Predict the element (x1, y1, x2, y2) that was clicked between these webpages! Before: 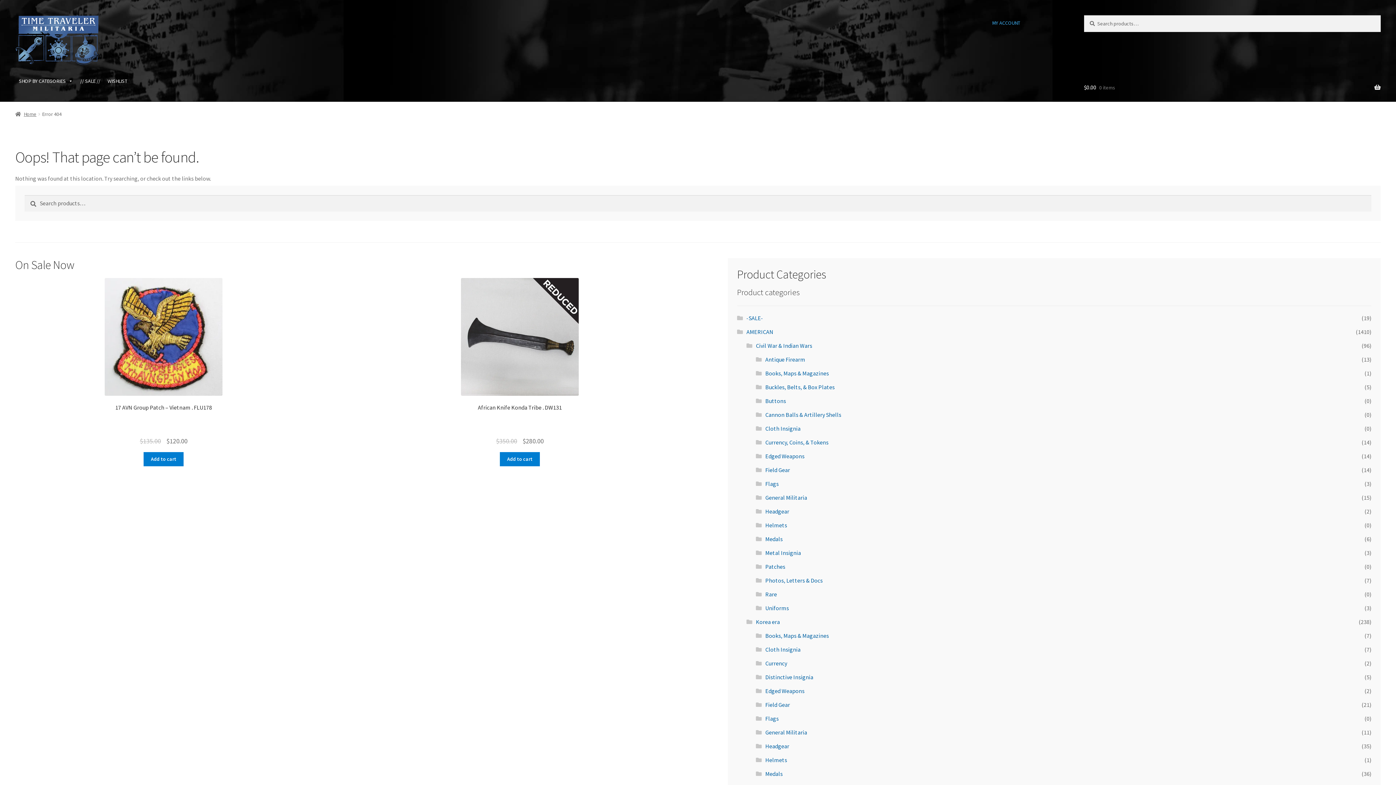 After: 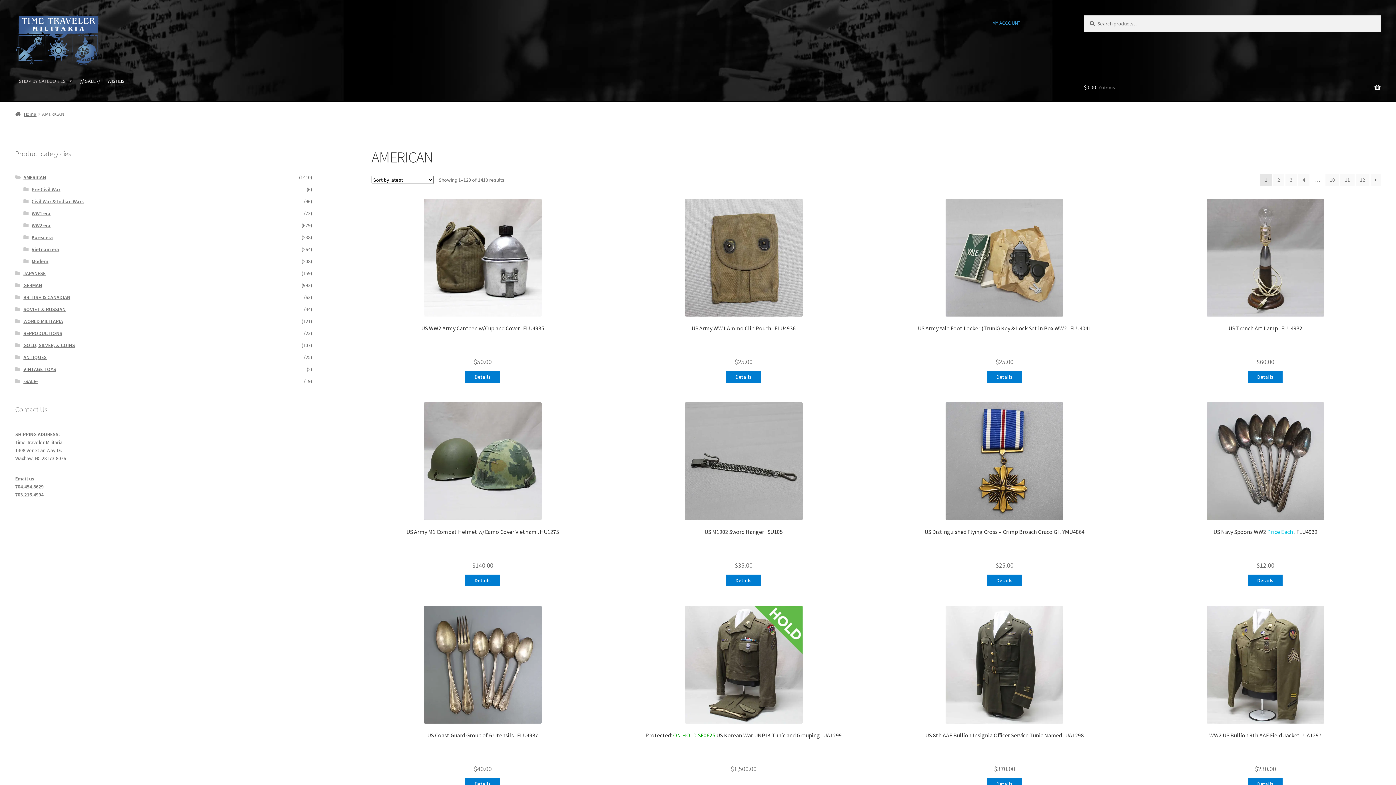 Action: bbox: (746, 328, 773, 335) label: AMERICAN